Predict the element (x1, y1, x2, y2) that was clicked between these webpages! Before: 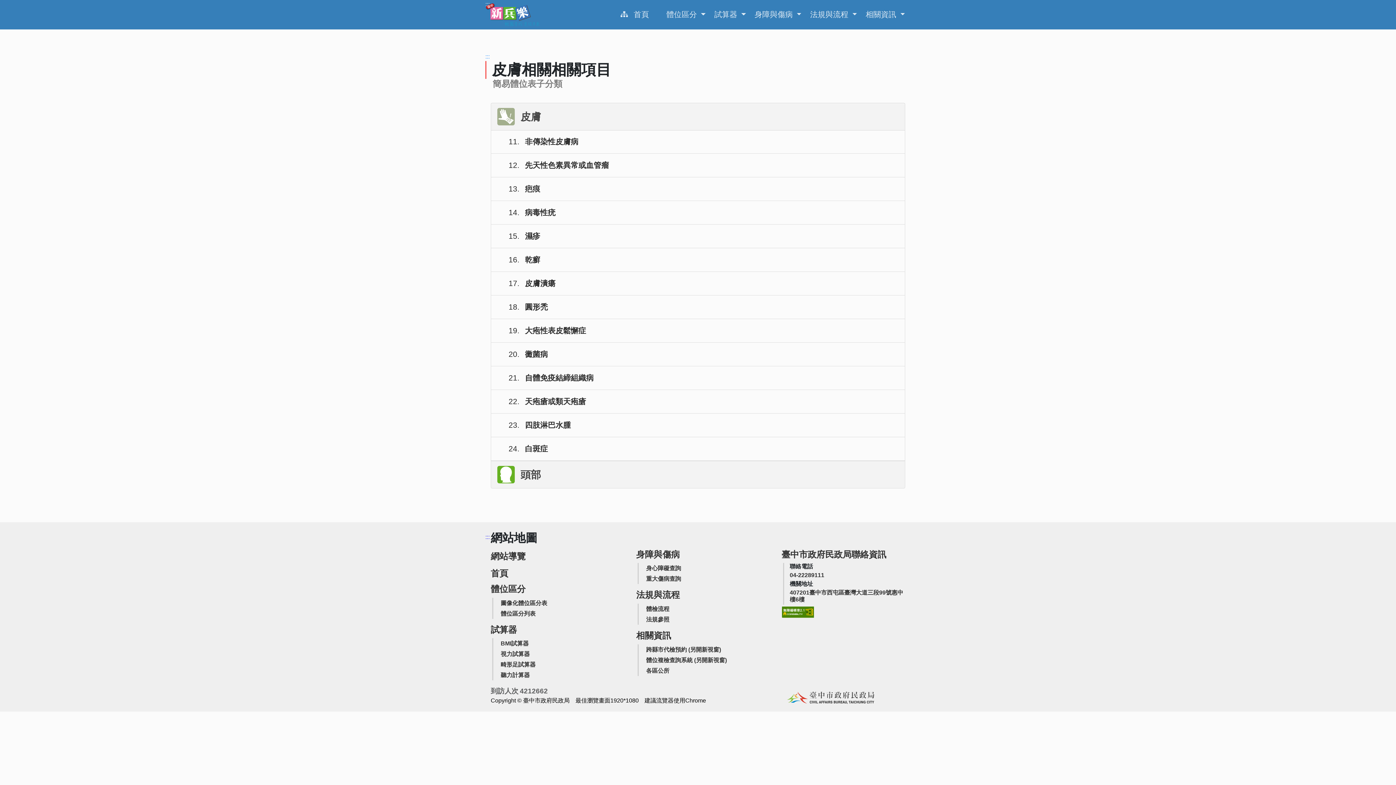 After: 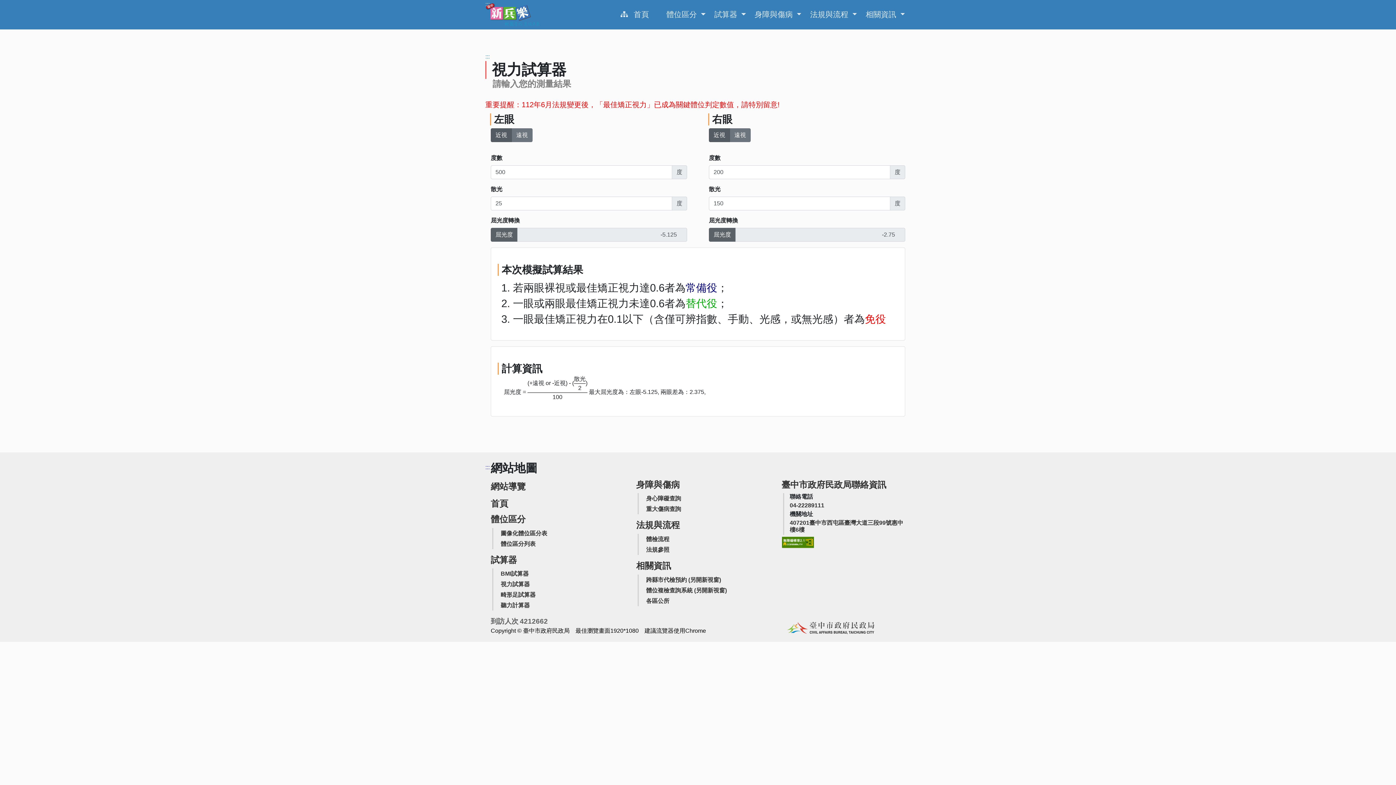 Action: bbox: (495, 649, 535, 659) label: 視力試算器